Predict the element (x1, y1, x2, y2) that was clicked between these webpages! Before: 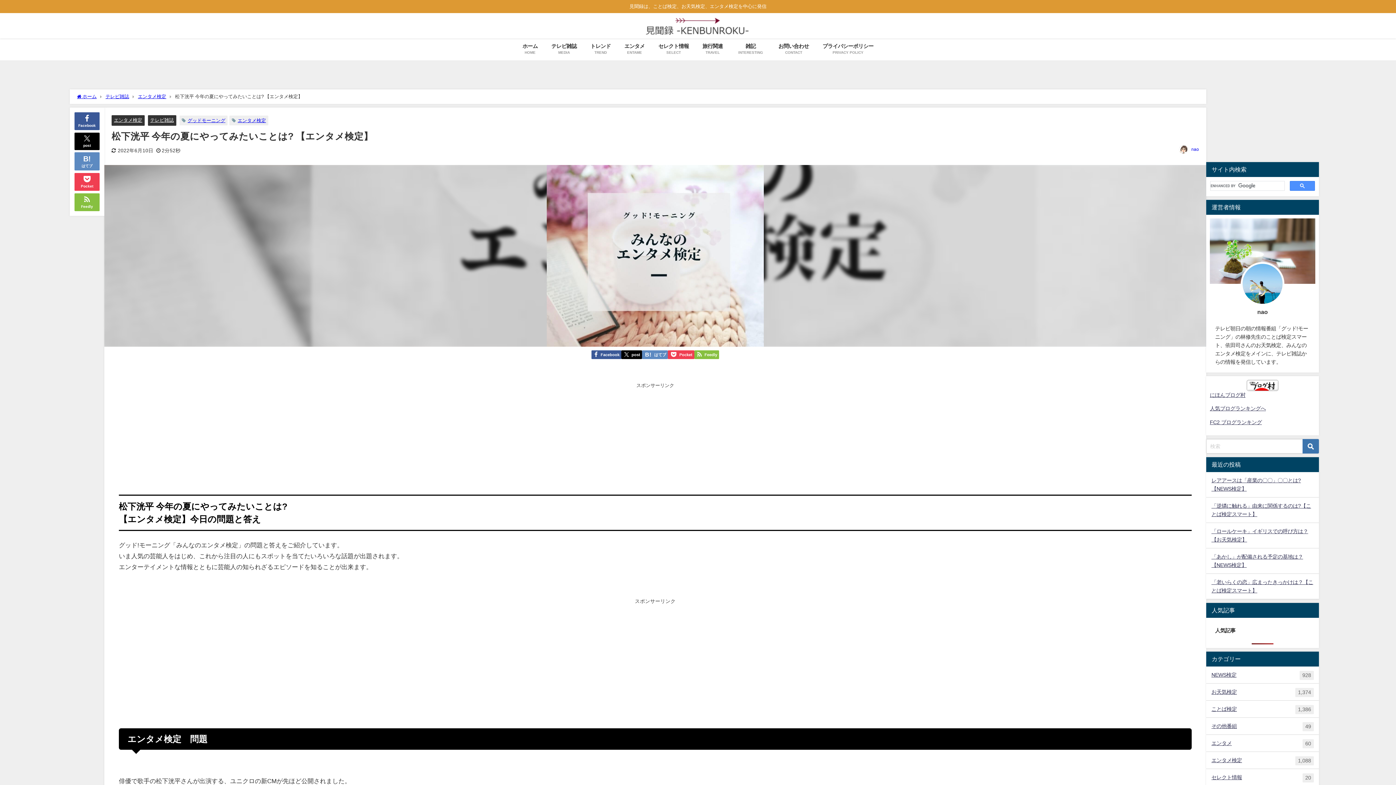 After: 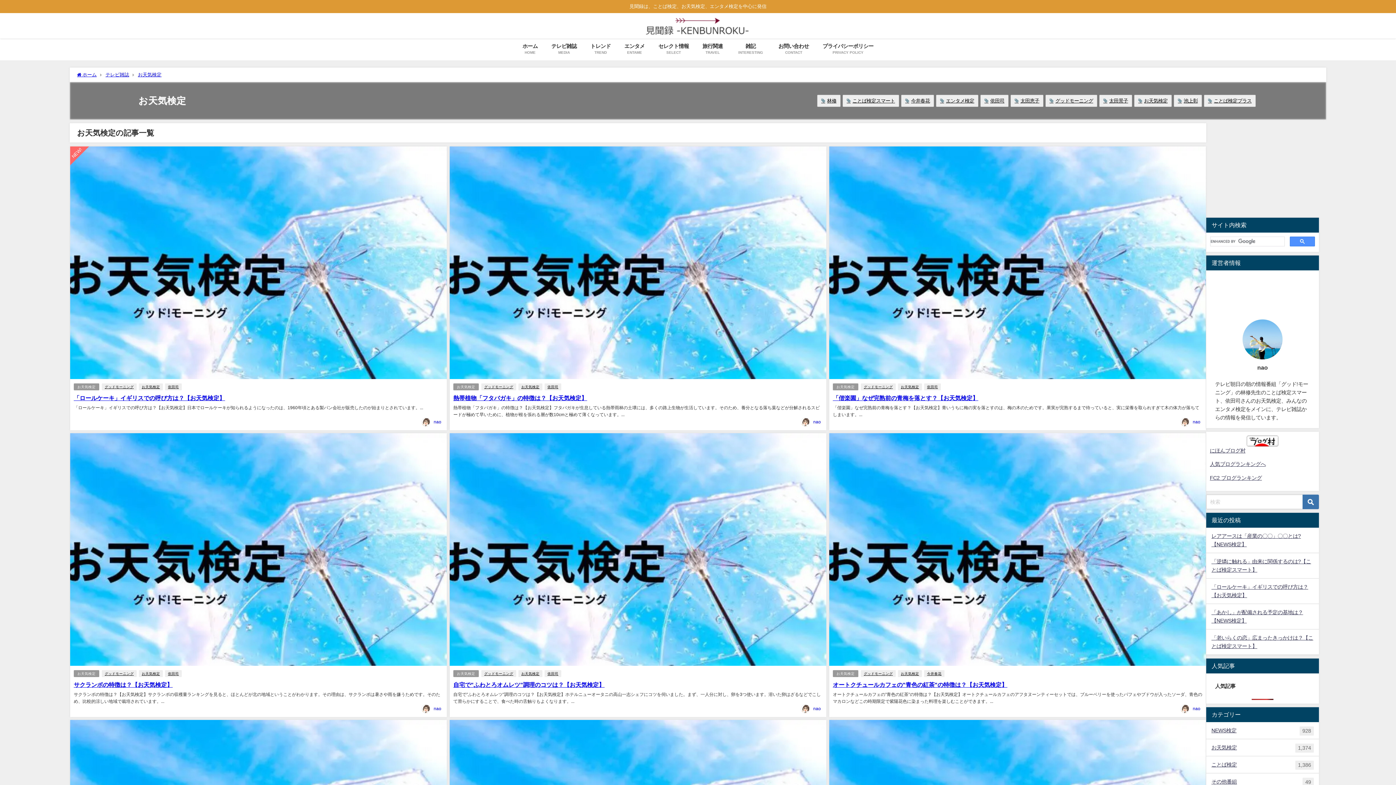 Action: bbox: (1206, 684, 1319, 700) label: お天気検定
1,374